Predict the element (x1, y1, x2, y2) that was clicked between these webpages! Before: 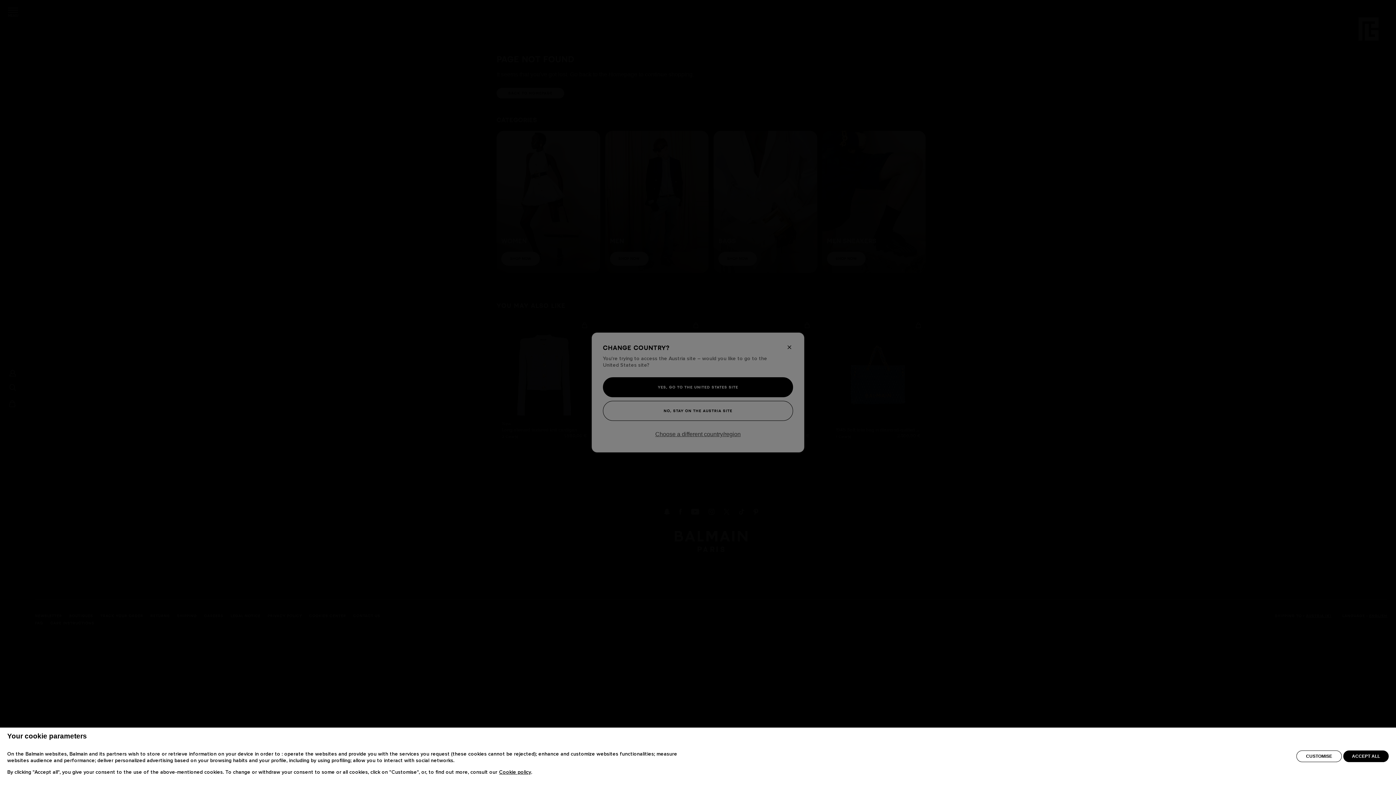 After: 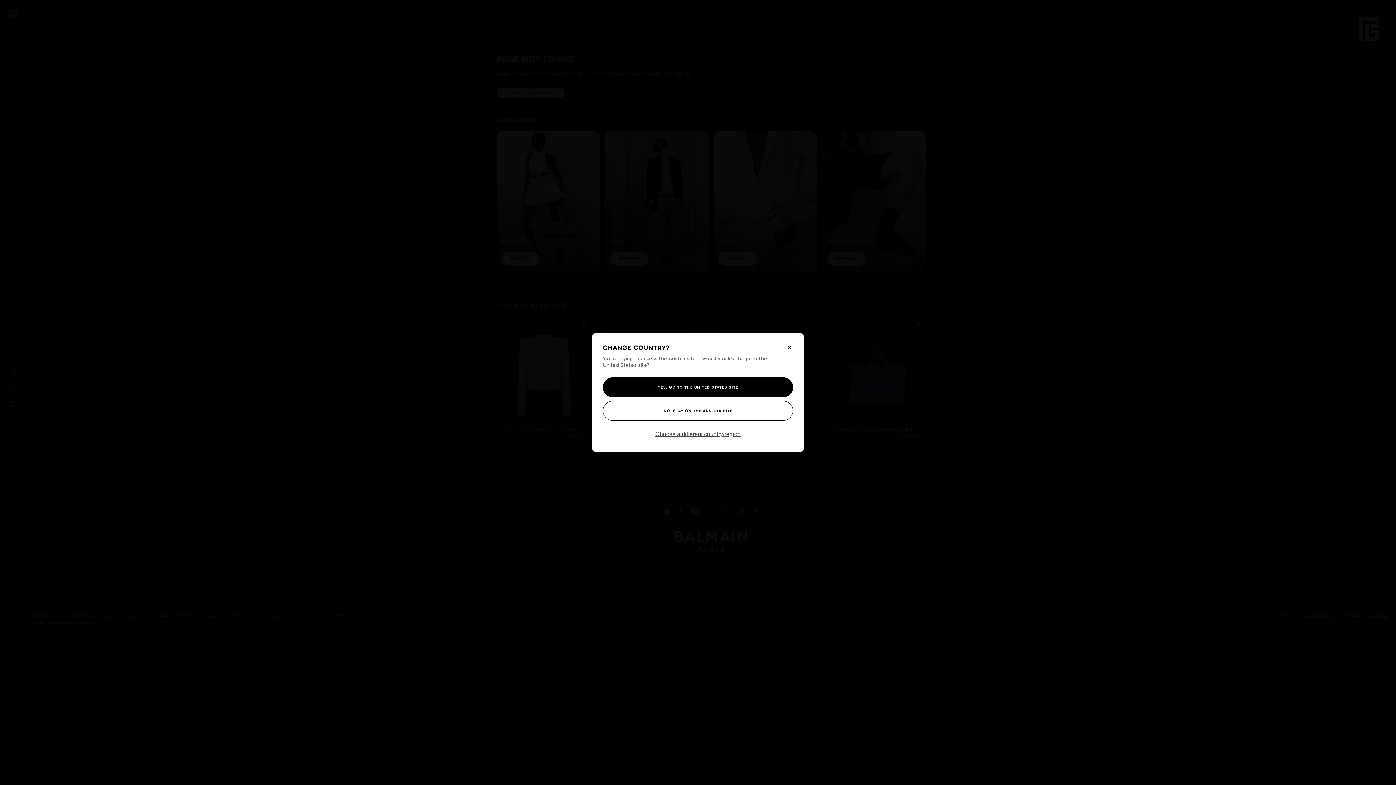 Action: label: ACCEPT ALL bbox: (1343, 750, 1389, 762)